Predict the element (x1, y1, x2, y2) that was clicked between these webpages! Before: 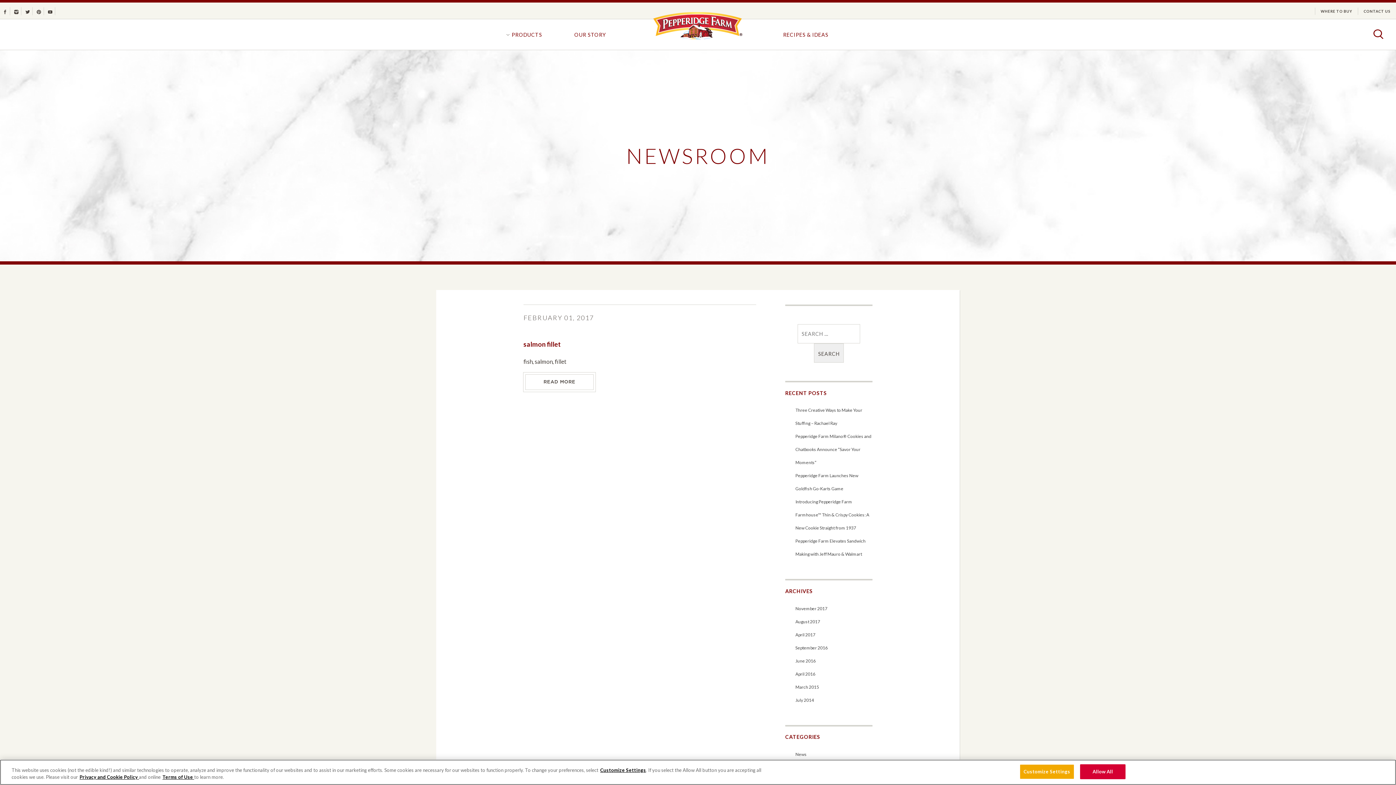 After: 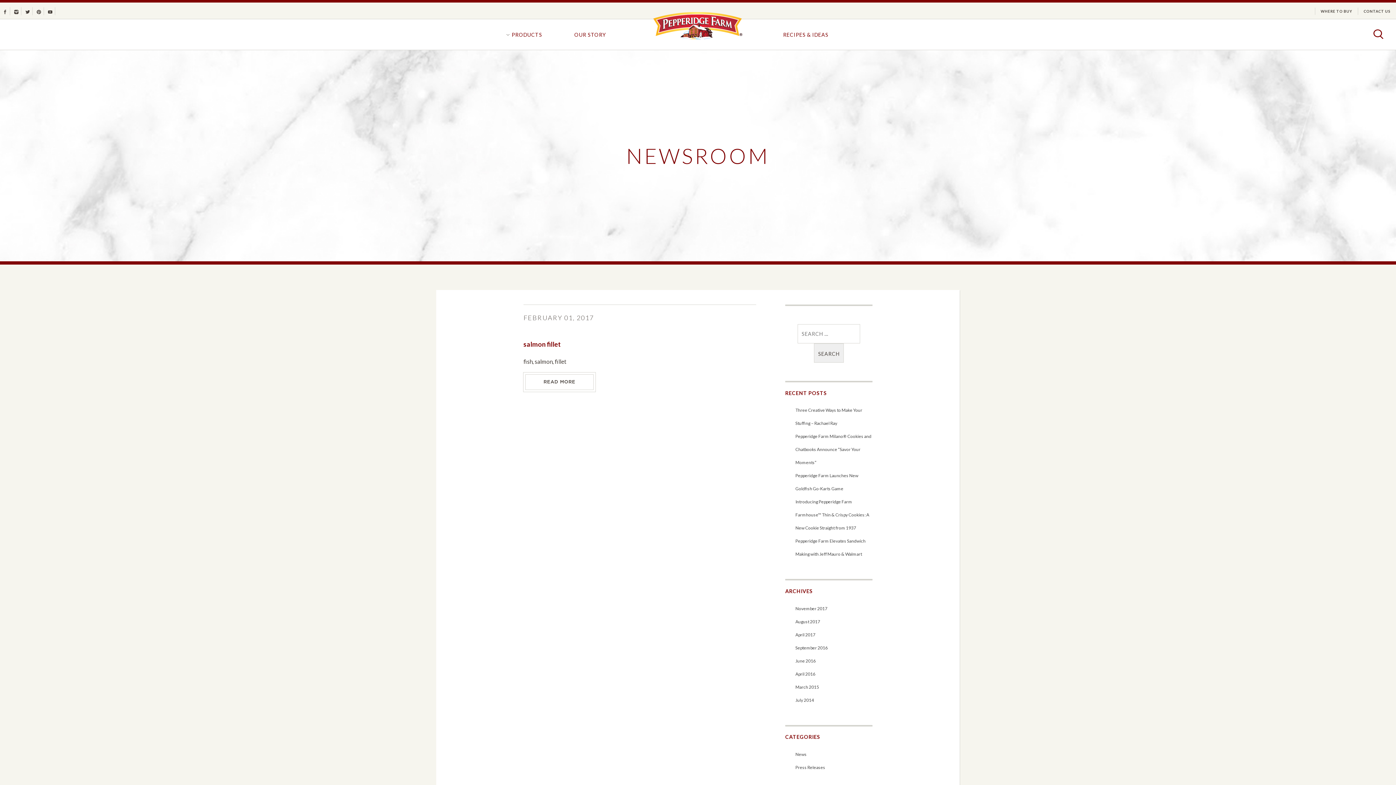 Action: bbox: (1080, 764, 1125, 779) label: Allow All